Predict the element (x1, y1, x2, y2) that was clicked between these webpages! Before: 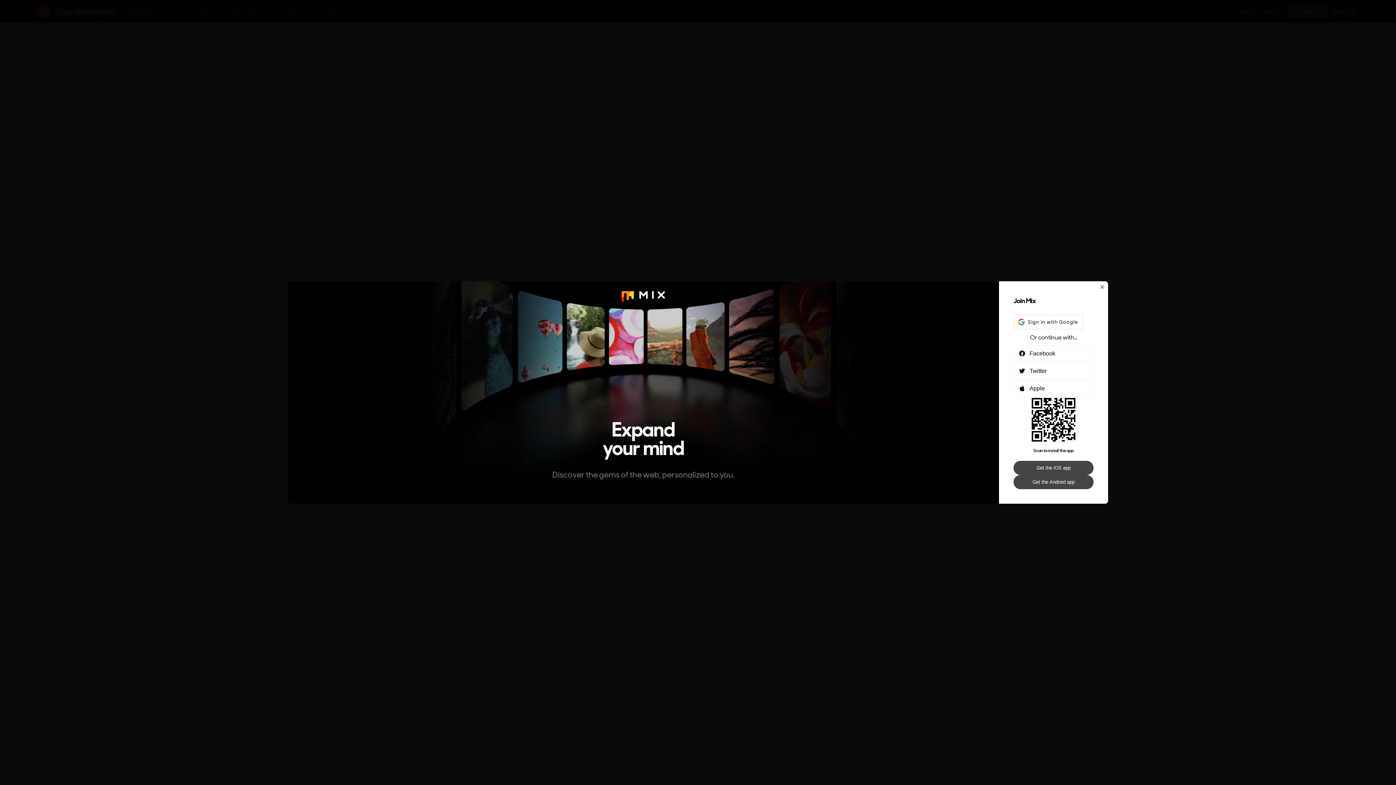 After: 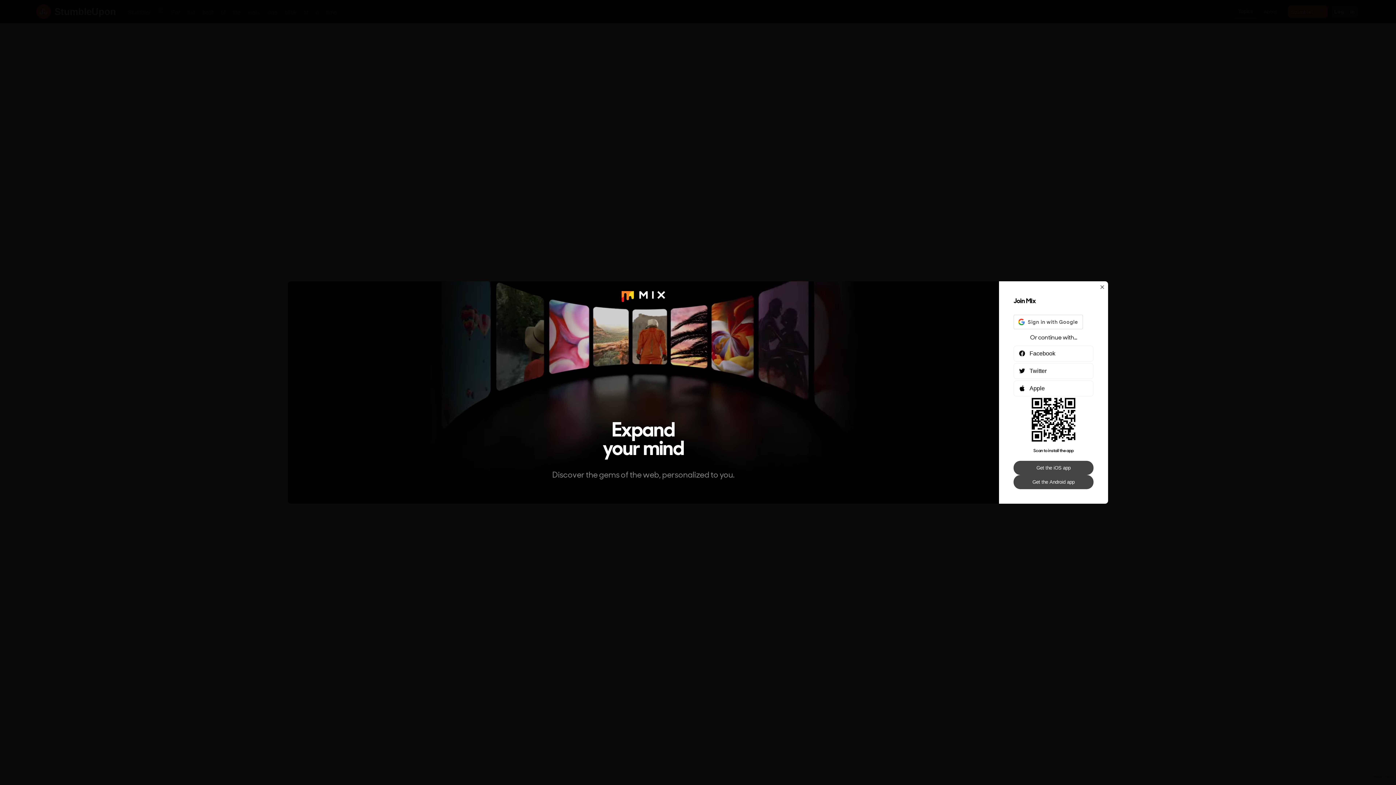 Action: bbox: (1013, 461, 1093, 475) label: Get the iOS app